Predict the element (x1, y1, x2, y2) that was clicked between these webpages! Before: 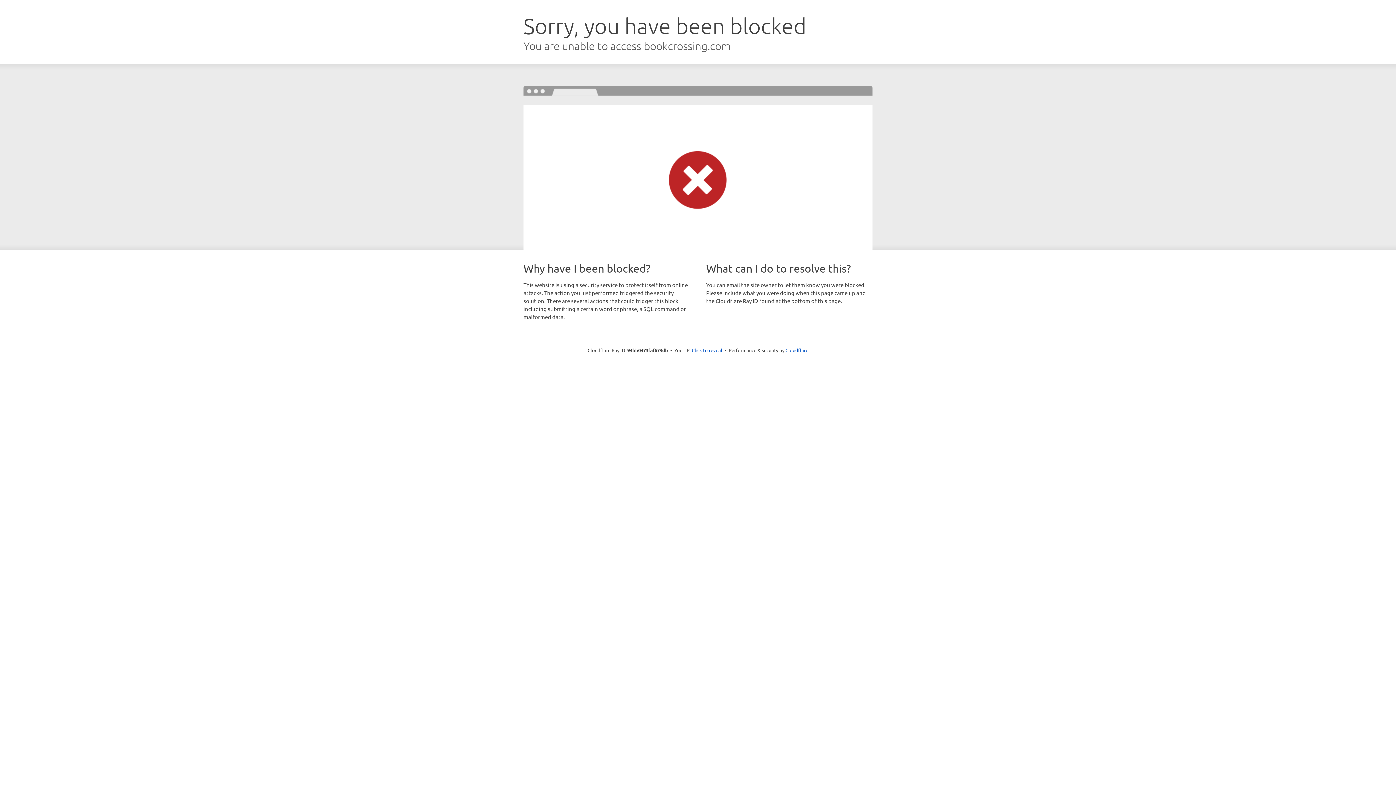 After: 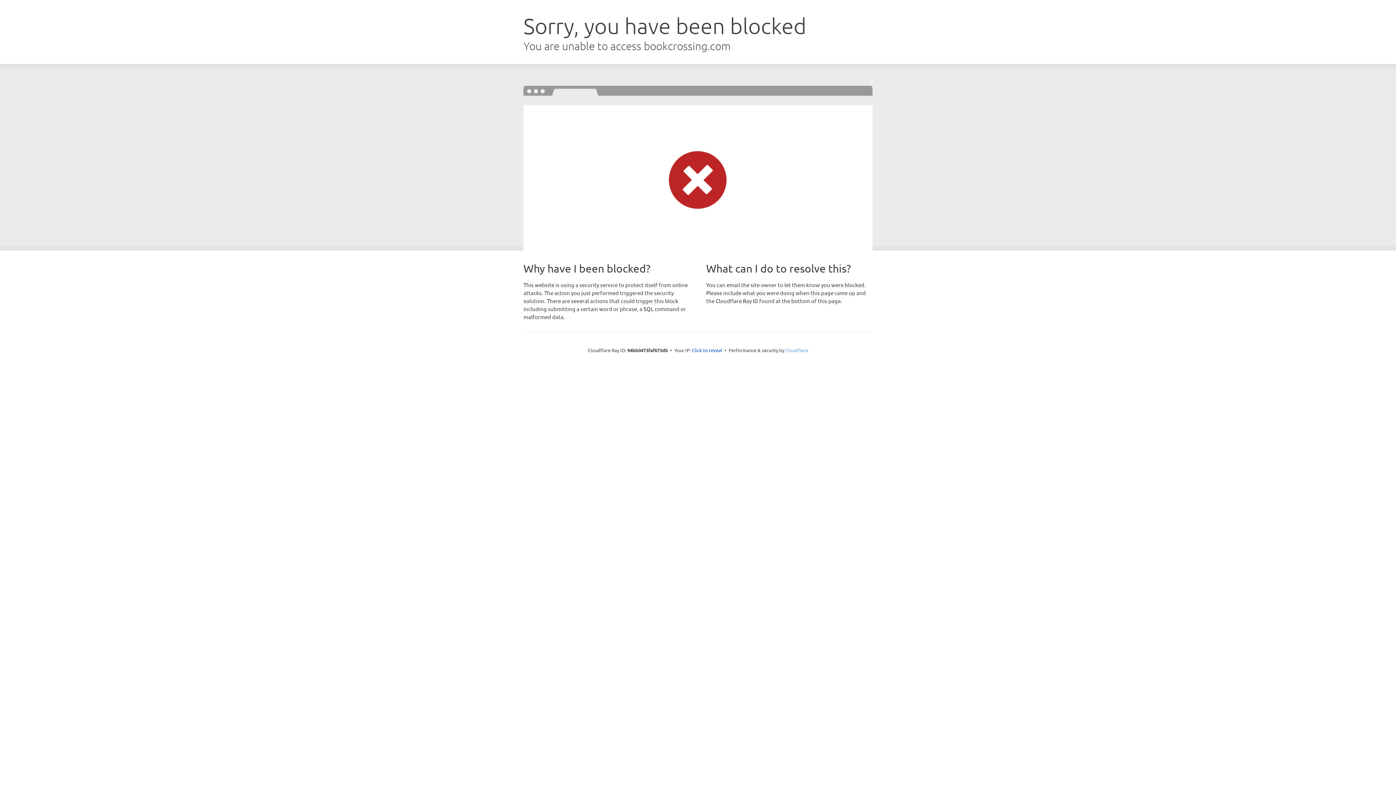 Action: bbox: (785, 347, 808, 353) label: Cloudflare